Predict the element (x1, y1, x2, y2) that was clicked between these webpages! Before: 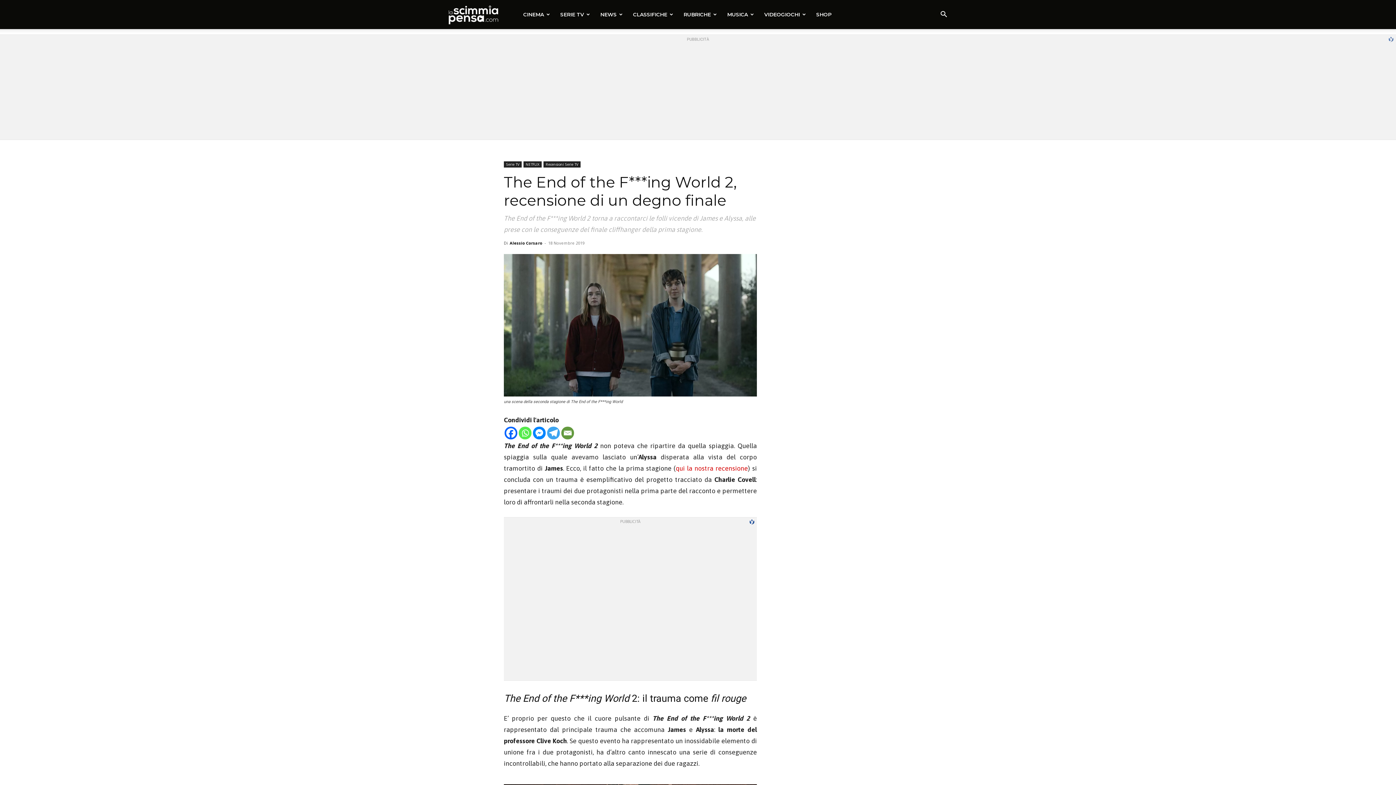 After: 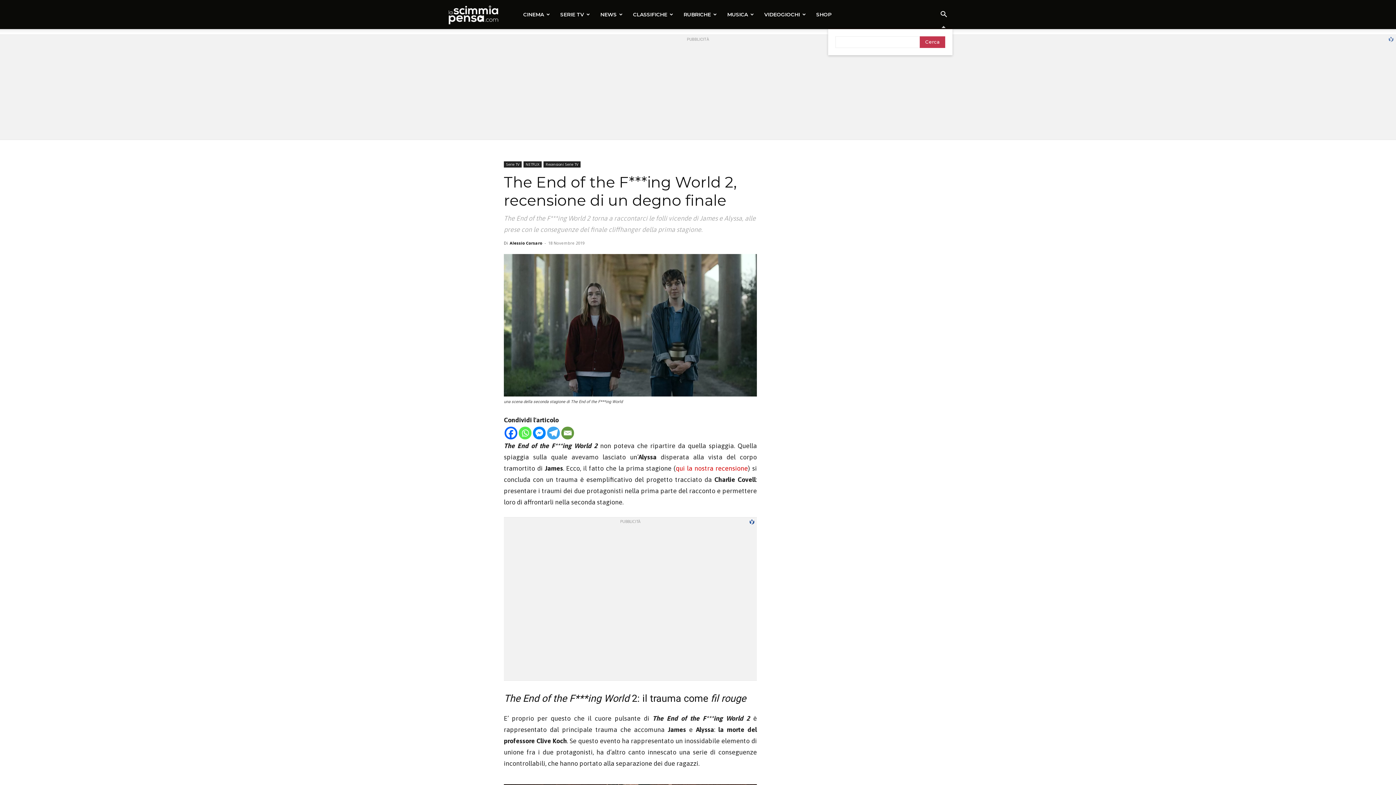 Action: bbox: (935, 11, 952, 18) label: Search